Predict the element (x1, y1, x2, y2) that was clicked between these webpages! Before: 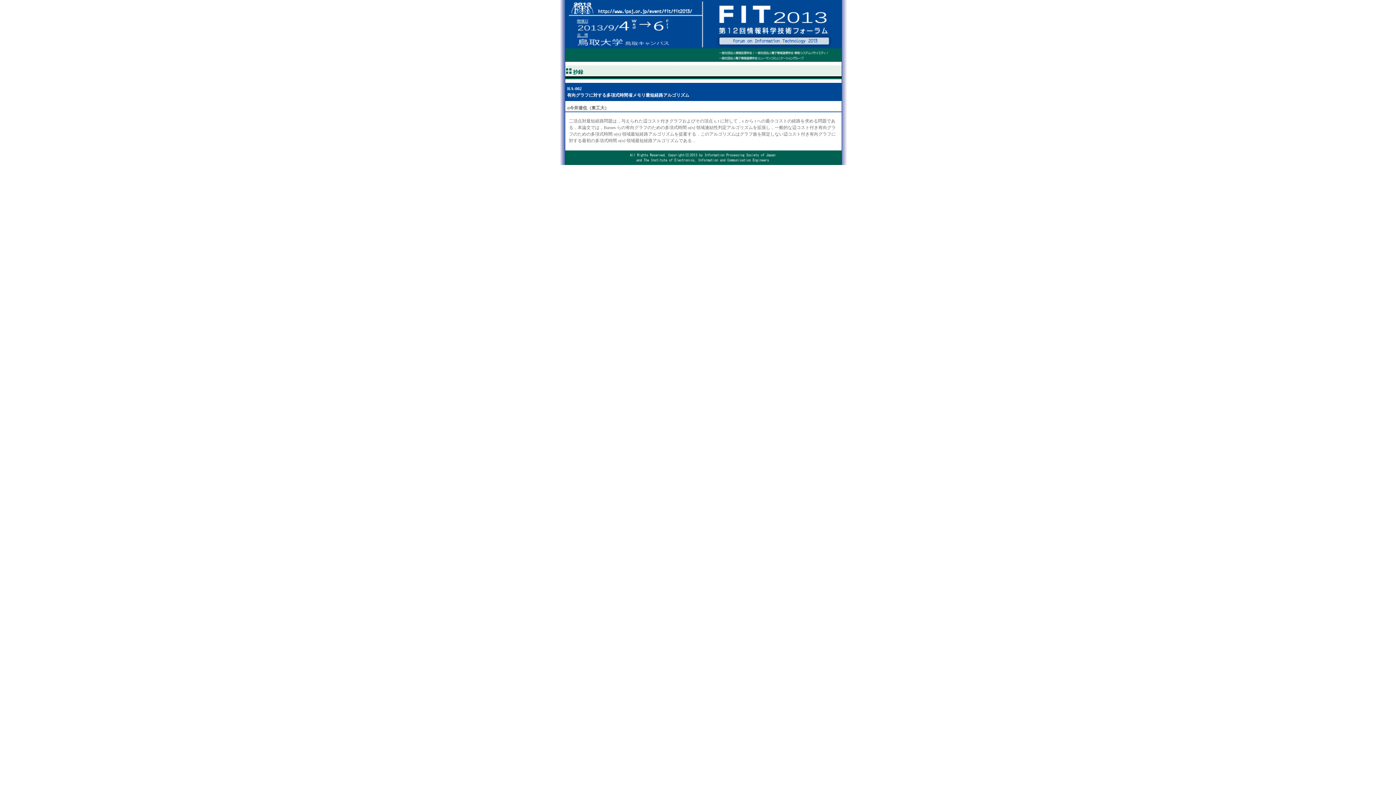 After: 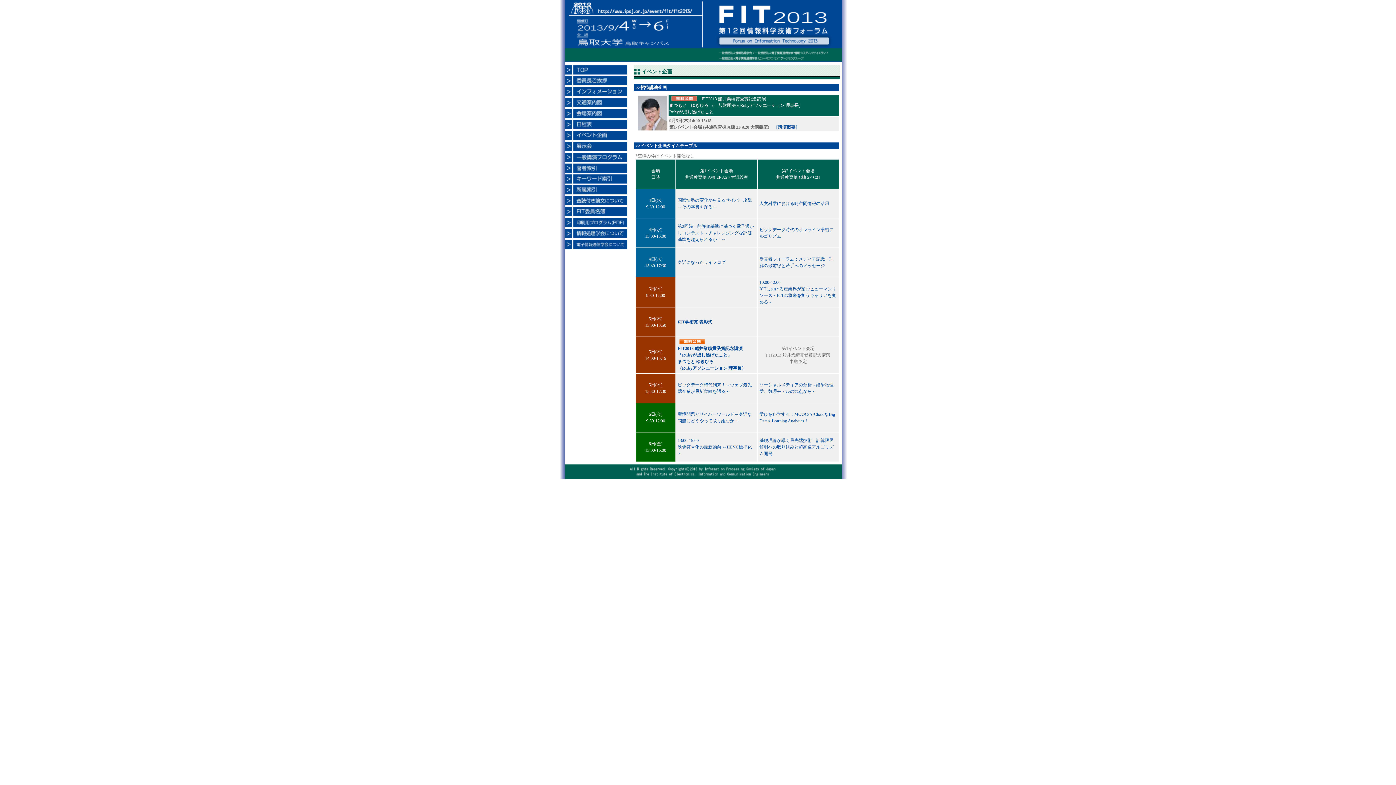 Action: bbox: (565, 57, 841, 62)